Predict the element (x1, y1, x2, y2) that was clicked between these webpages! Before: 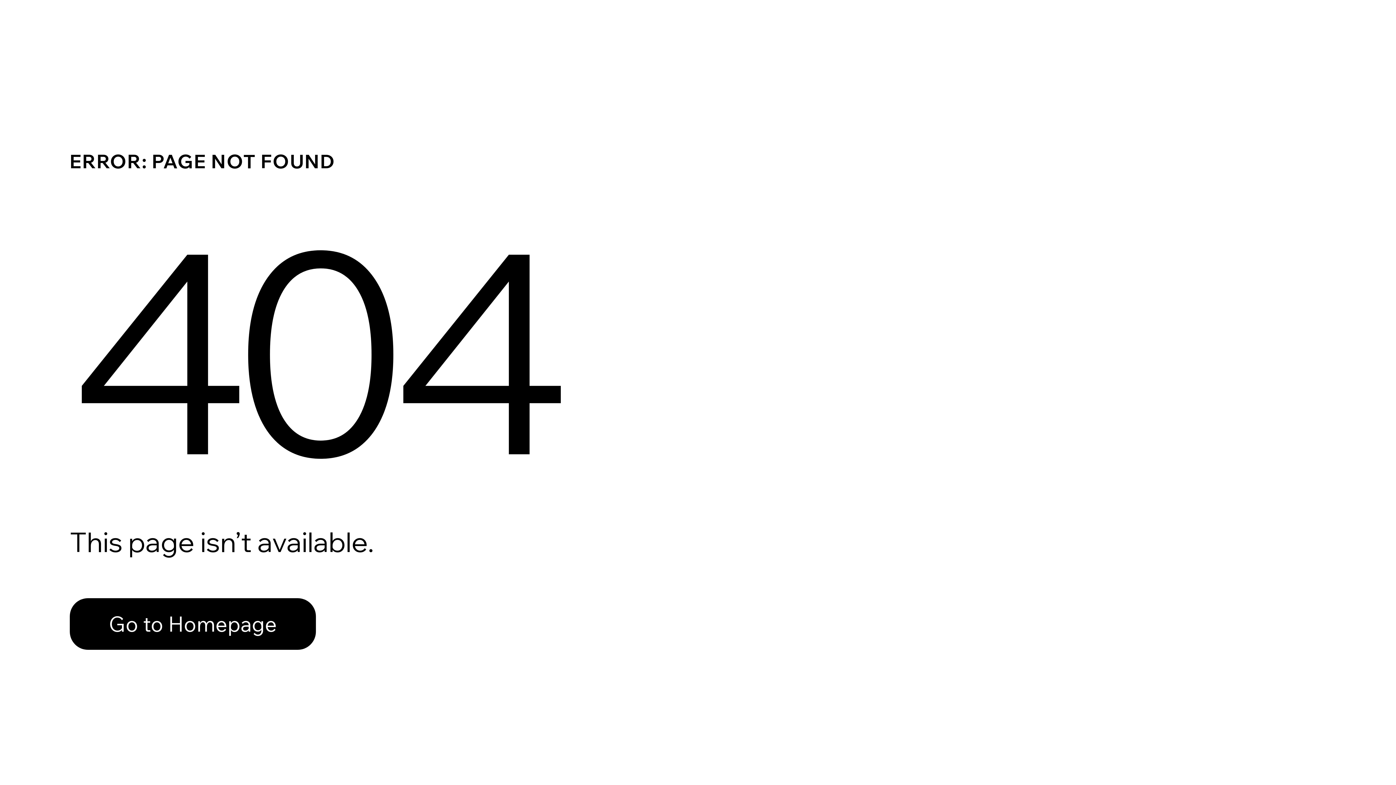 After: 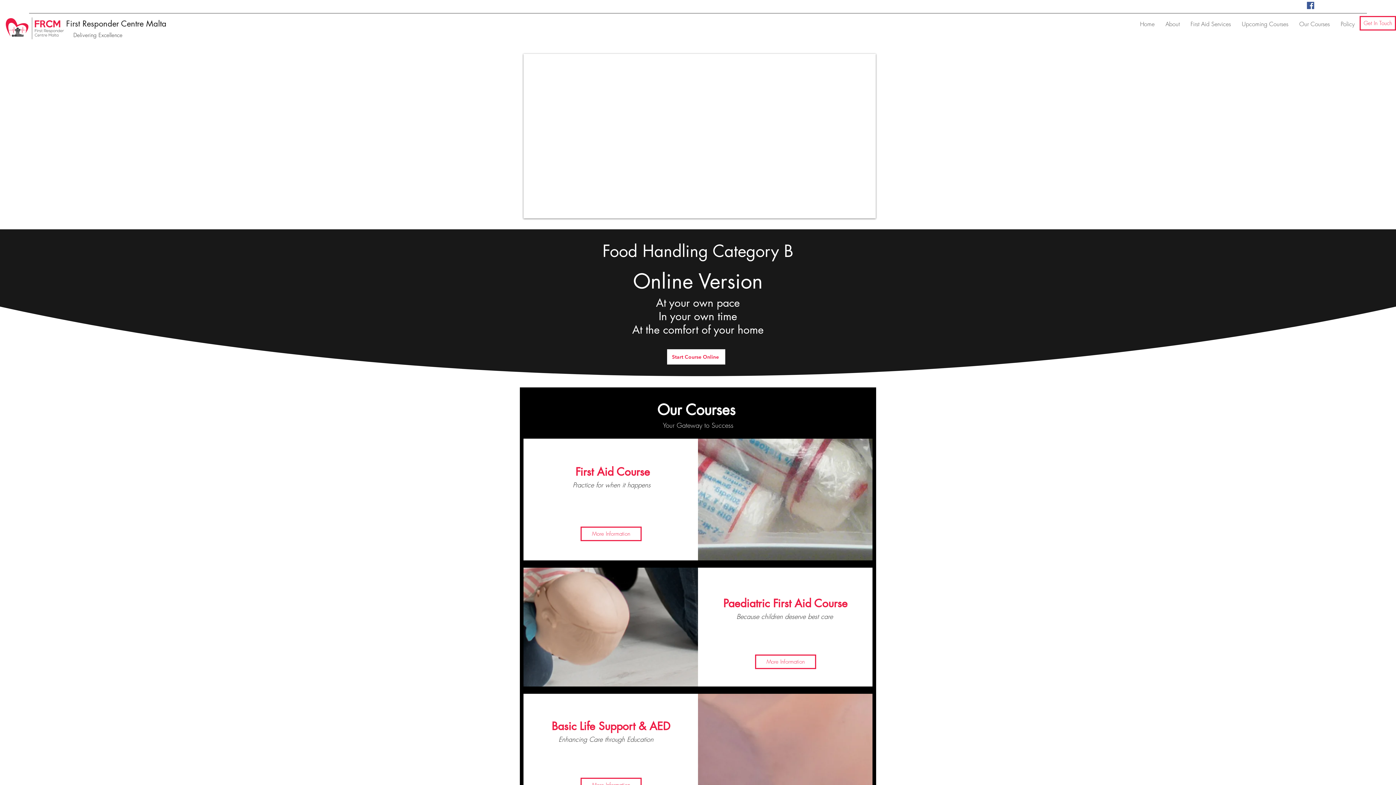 Action: label: Go to Homepage bbox: (69, 598, 316, 650)